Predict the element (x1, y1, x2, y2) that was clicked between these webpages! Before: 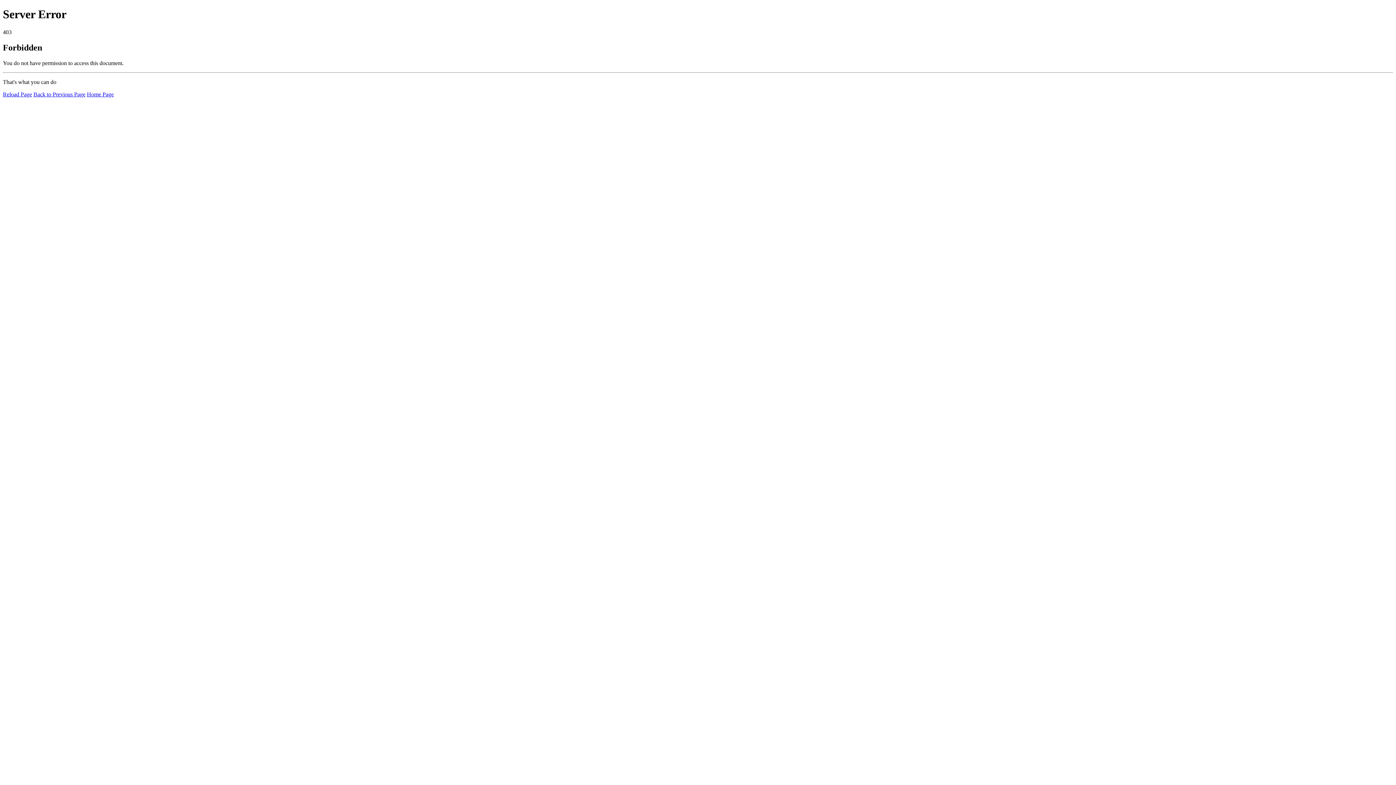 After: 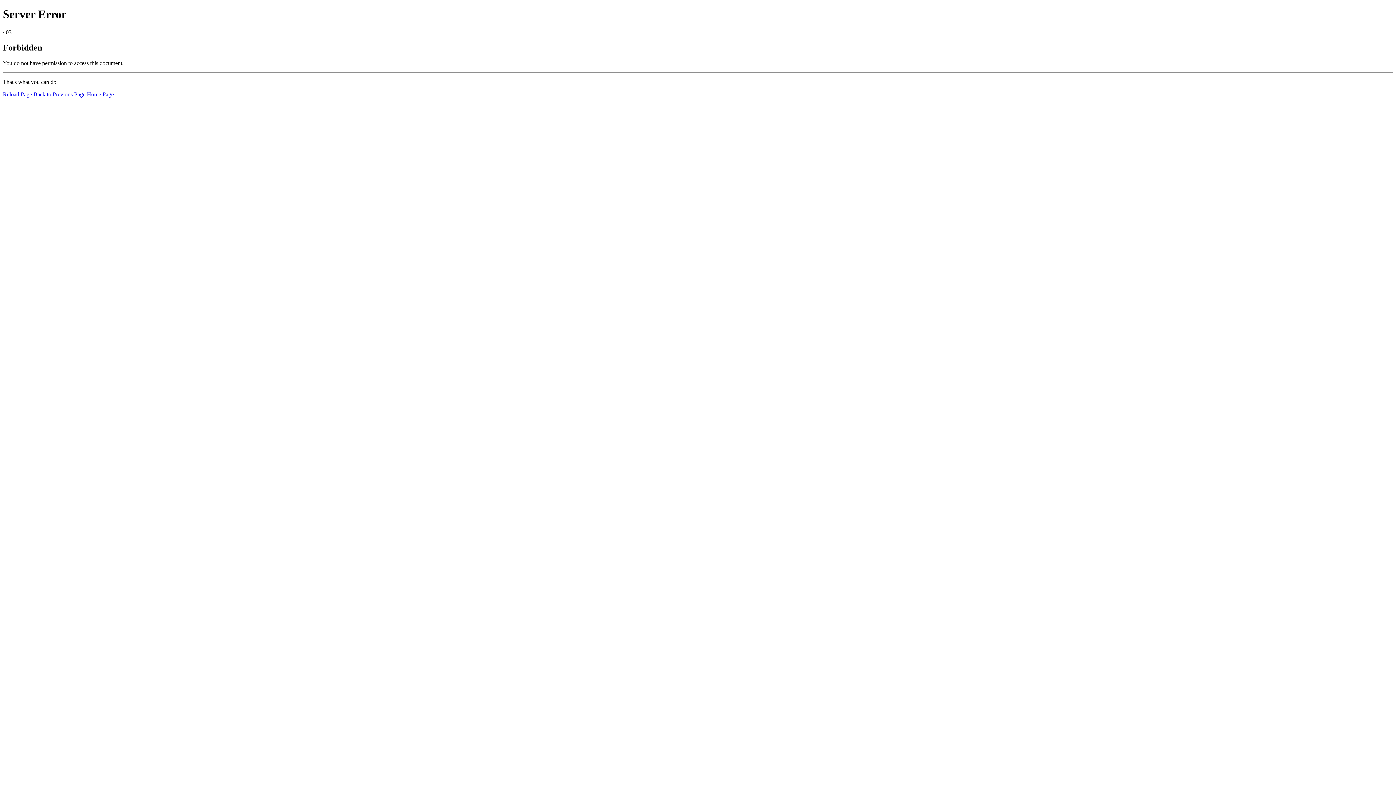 Action: label: Reload Page bbox: (2, 91, 32, 97)